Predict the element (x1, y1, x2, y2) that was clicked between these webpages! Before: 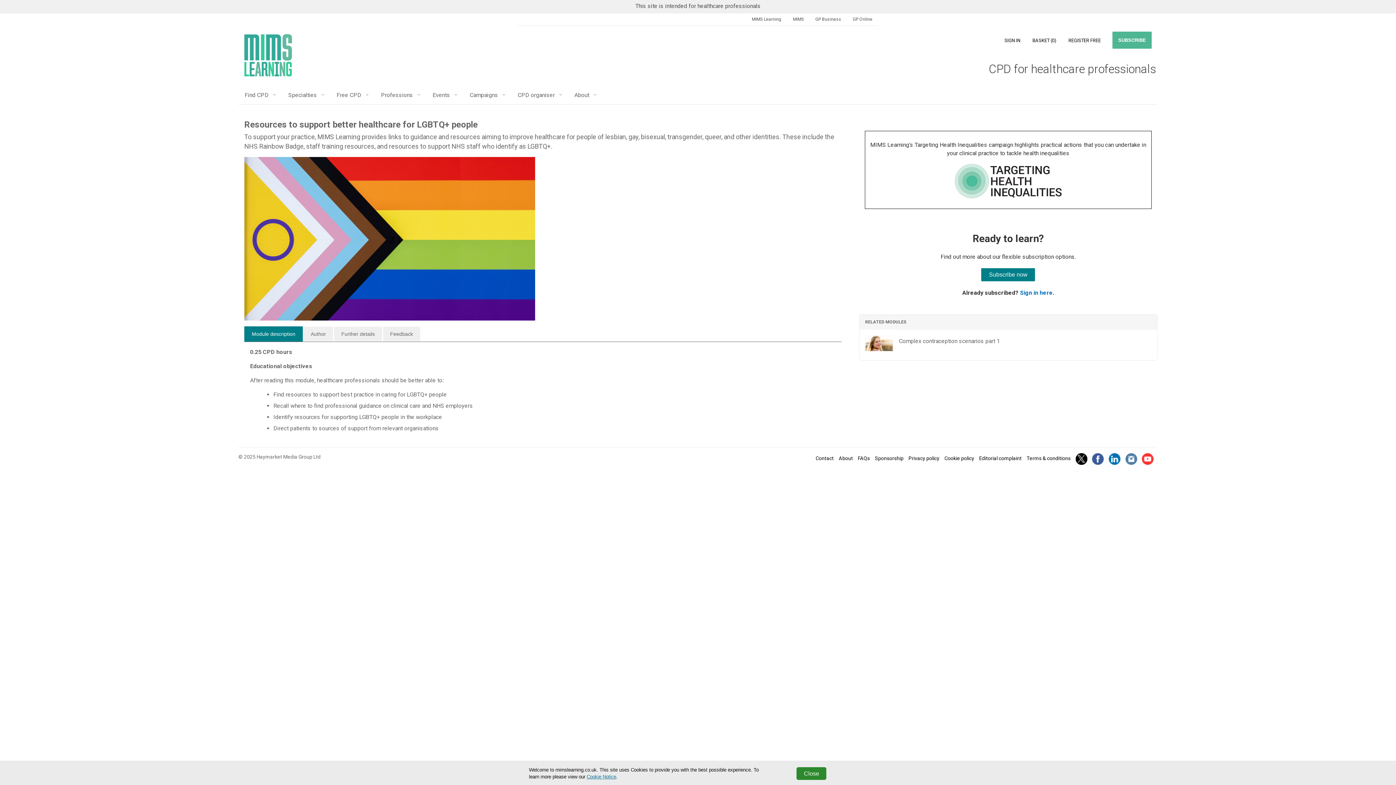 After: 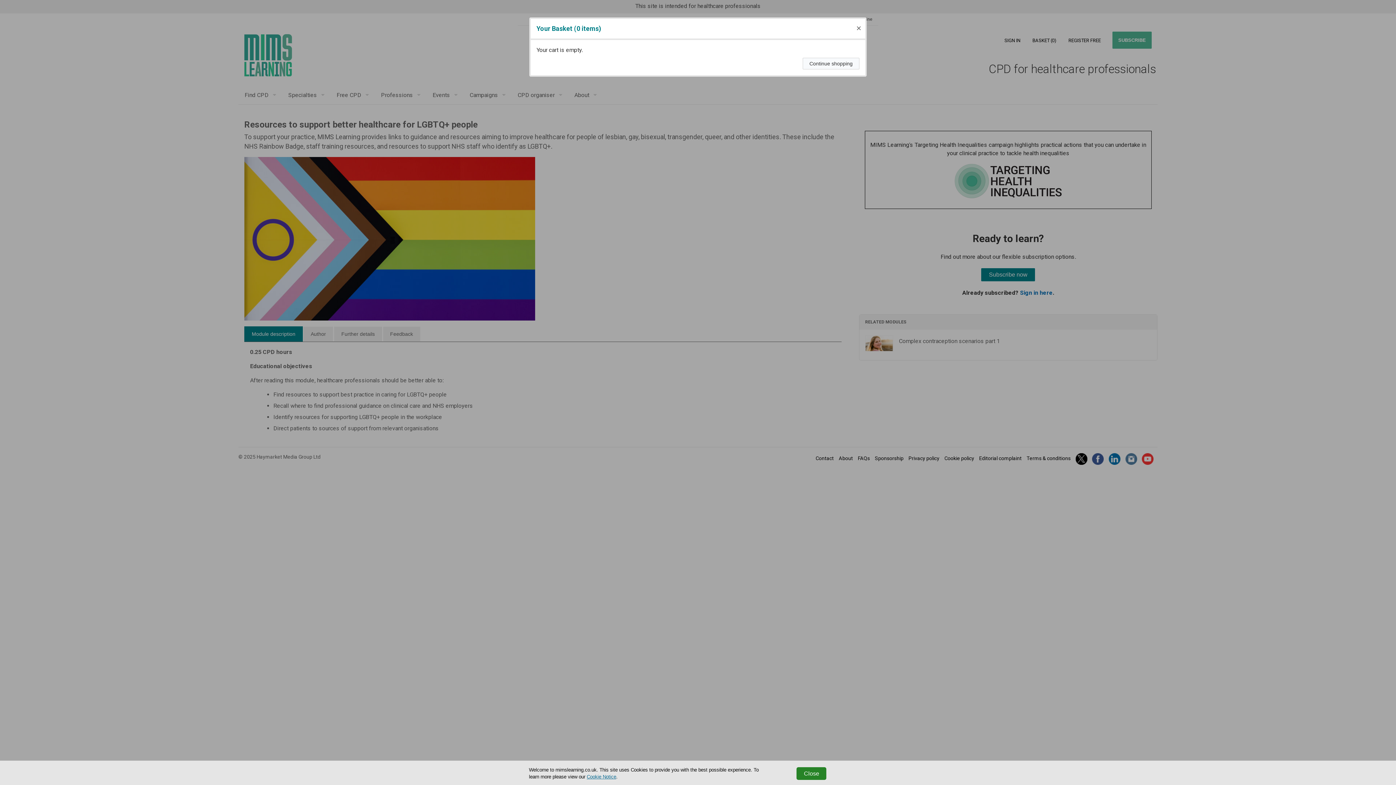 Action: label: BASKET (0) bbox: (1026, 31, 1062, 49)